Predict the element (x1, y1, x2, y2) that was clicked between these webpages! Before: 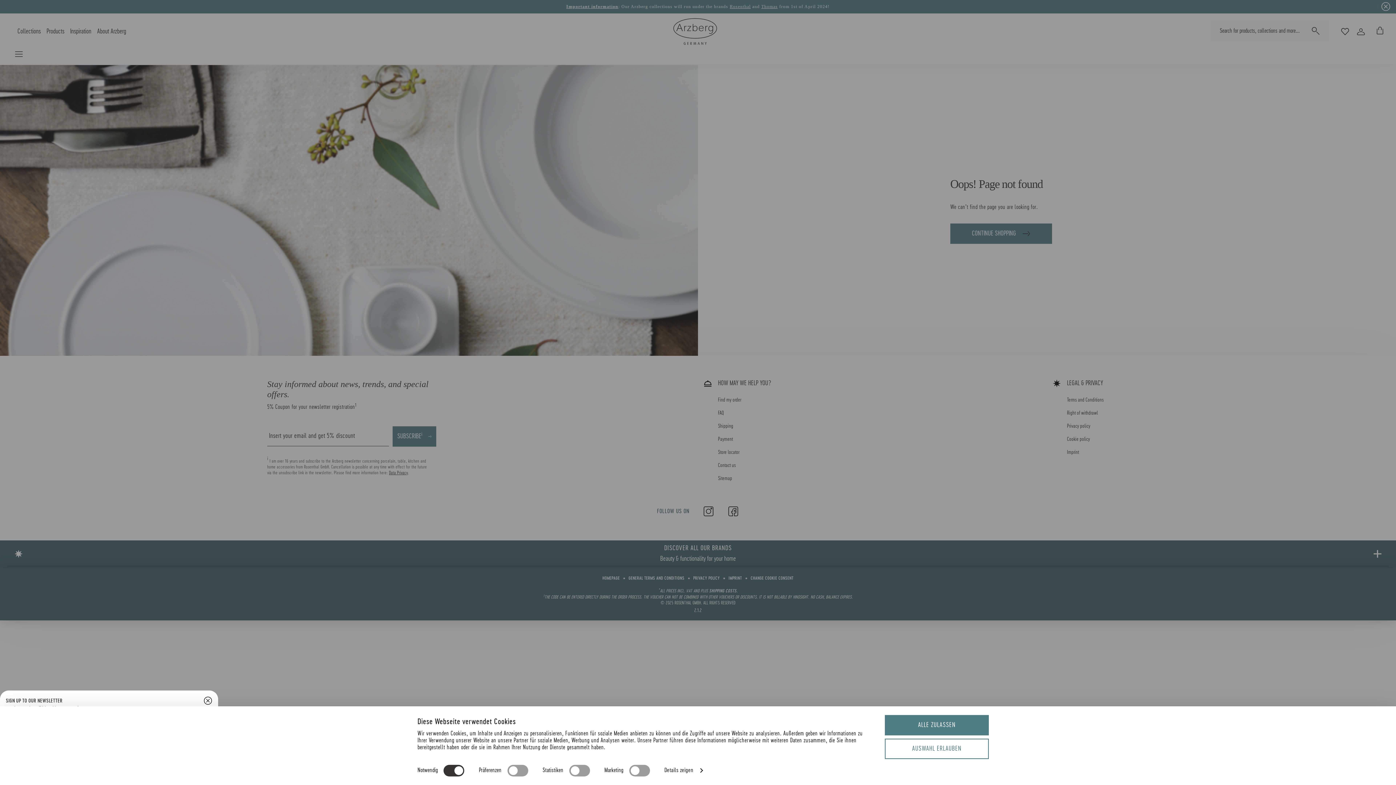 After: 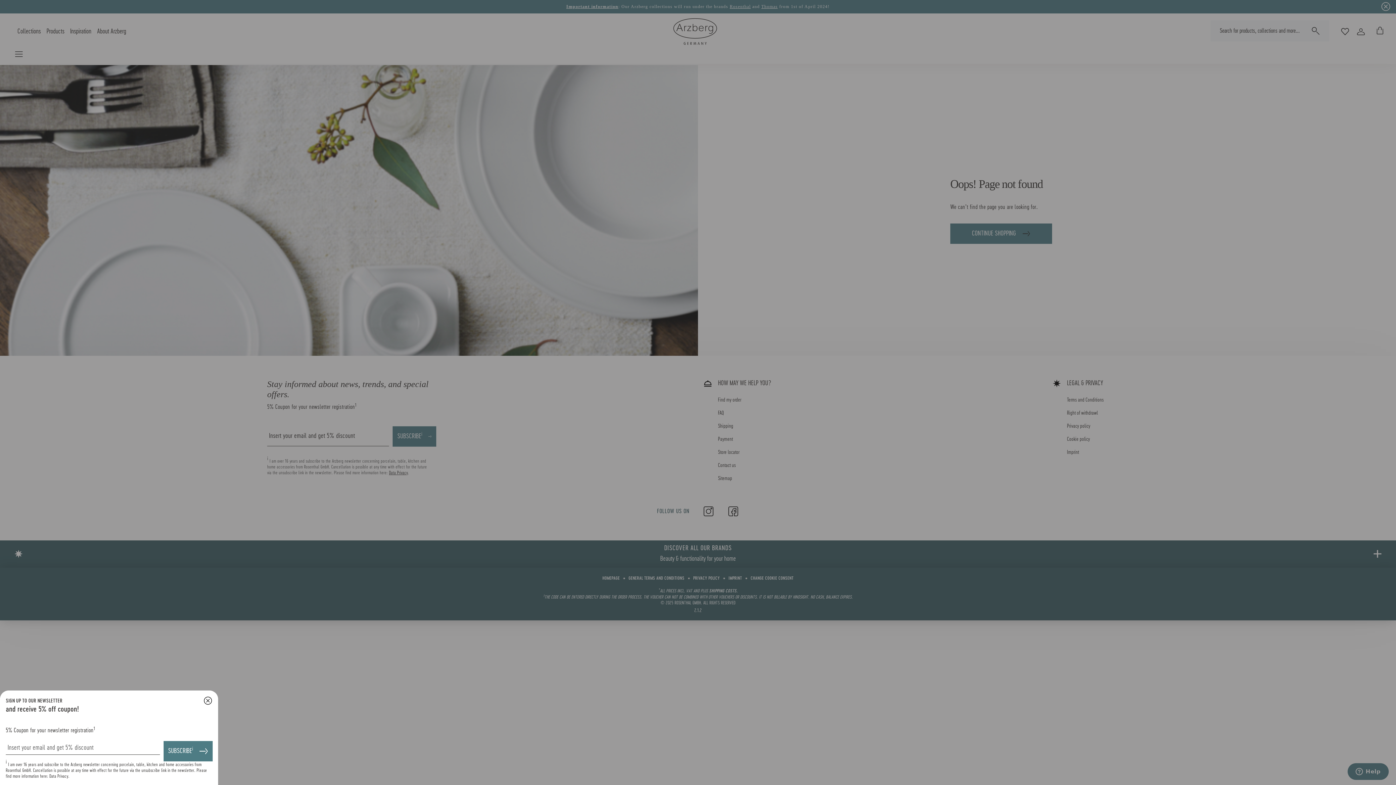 Action: bbox: (885, 715, 989, 735) label: ALLE ZULASSEN